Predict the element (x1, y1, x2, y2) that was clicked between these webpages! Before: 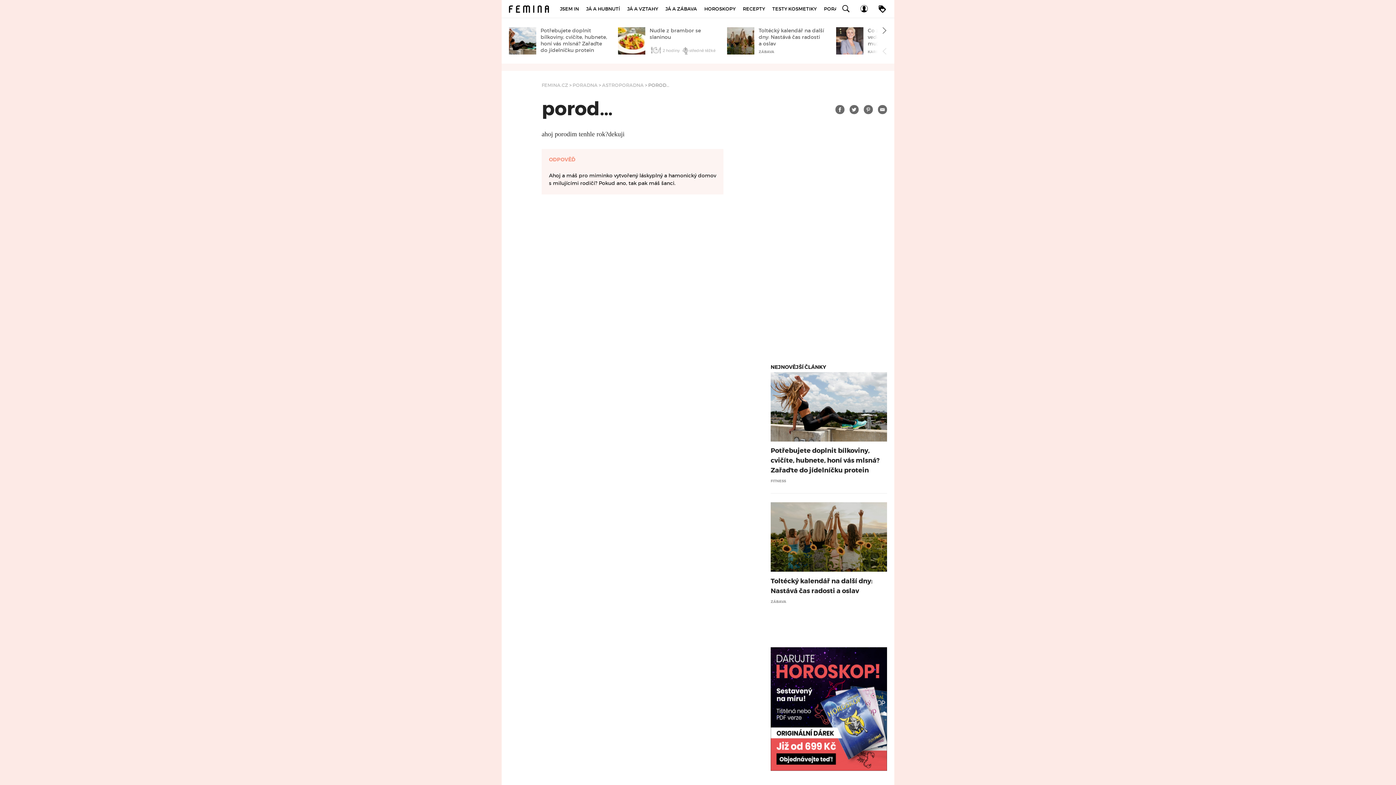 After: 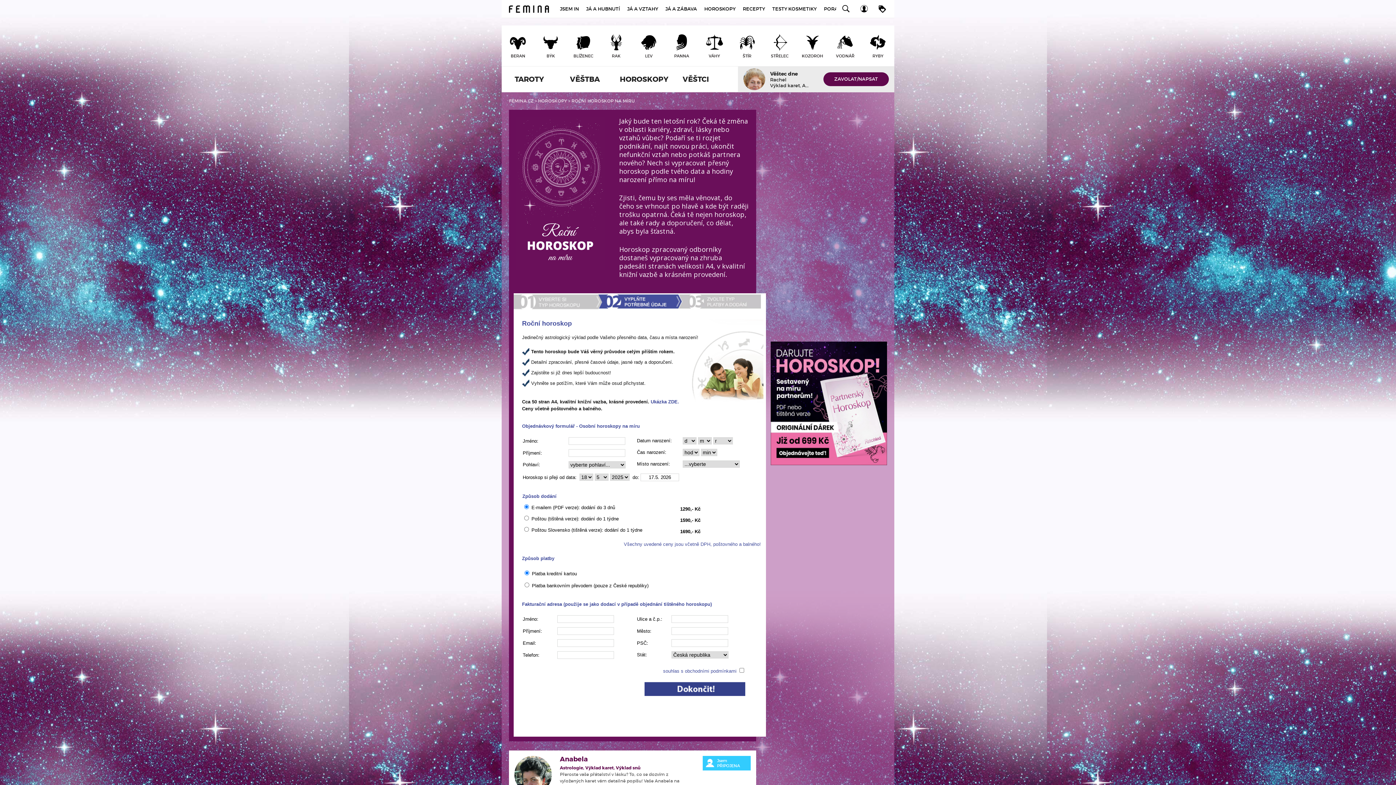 Action: bbox: (770, 704, 887, 712)